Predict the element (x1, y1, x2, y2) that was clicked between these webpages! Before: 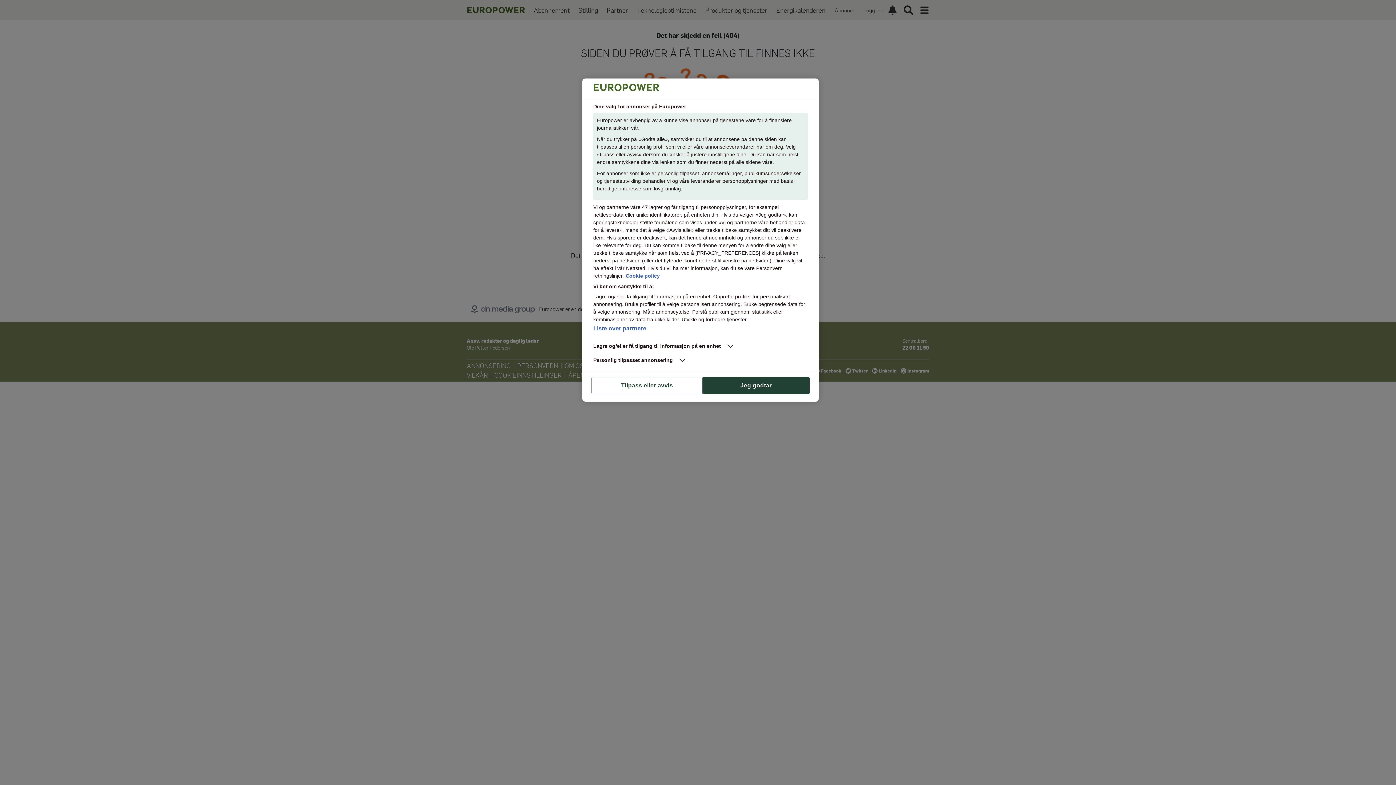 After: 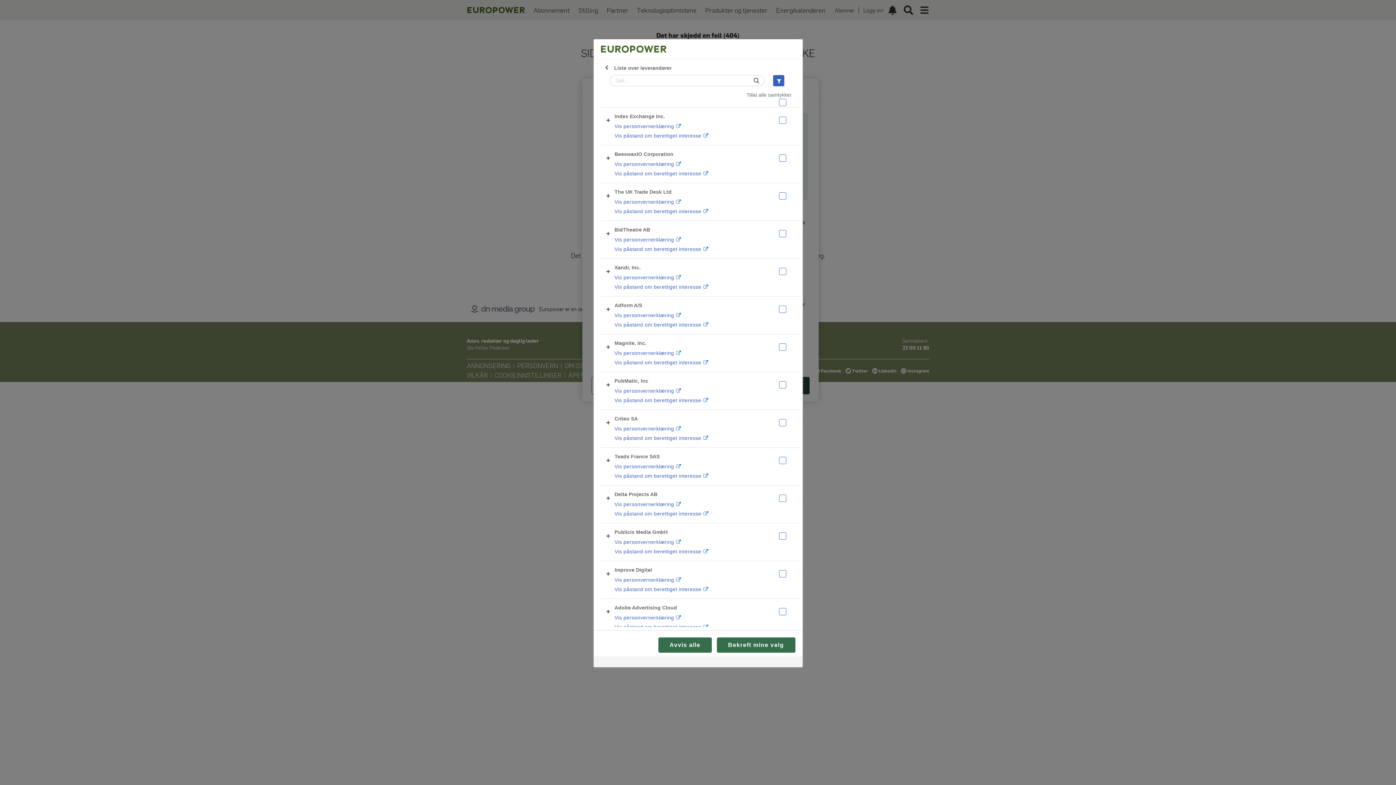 Action: bbox: (593, 325, 646, 331) label: Liste over partnere